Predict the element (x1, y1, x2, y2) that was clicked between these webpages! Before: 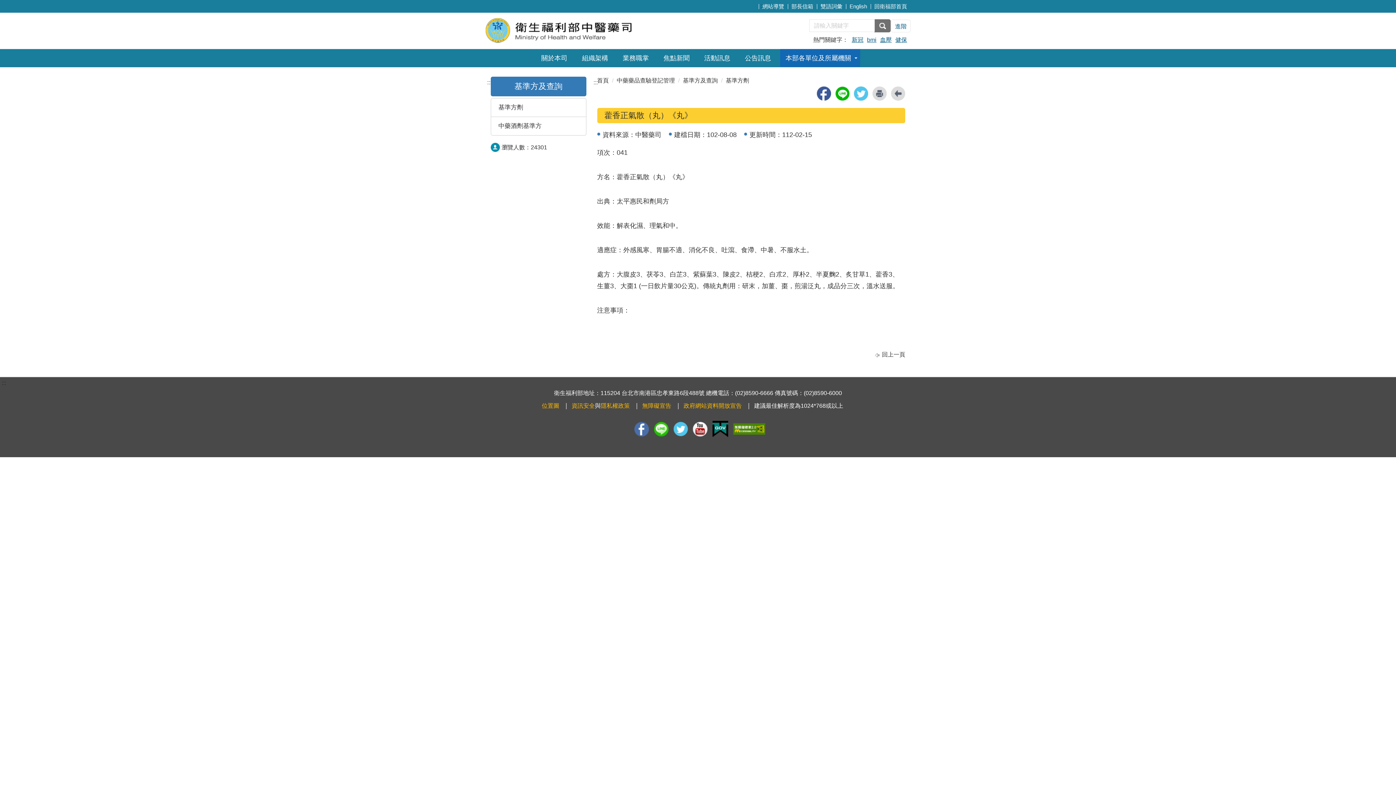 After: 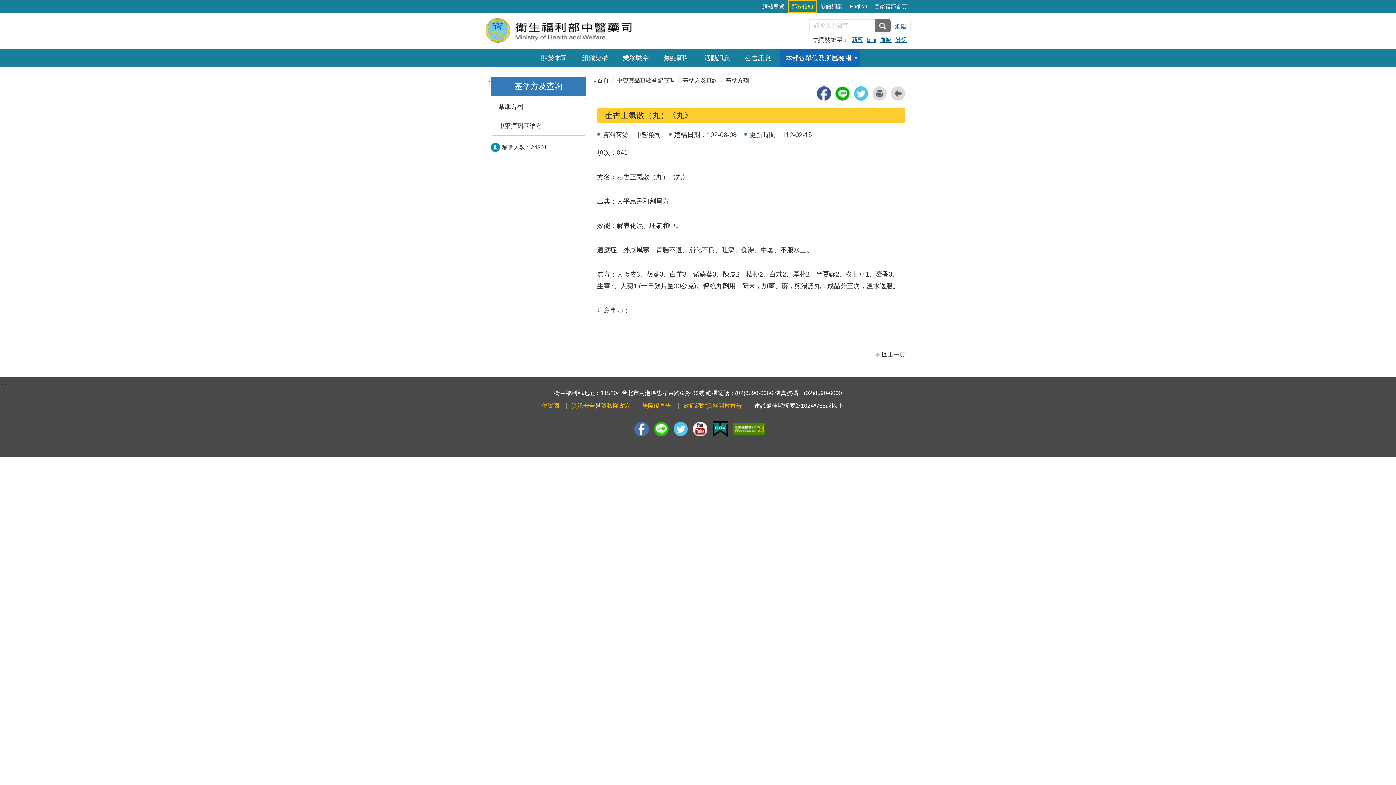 Action: bbox: (788, 0, 817, 13) label: 部長信箱